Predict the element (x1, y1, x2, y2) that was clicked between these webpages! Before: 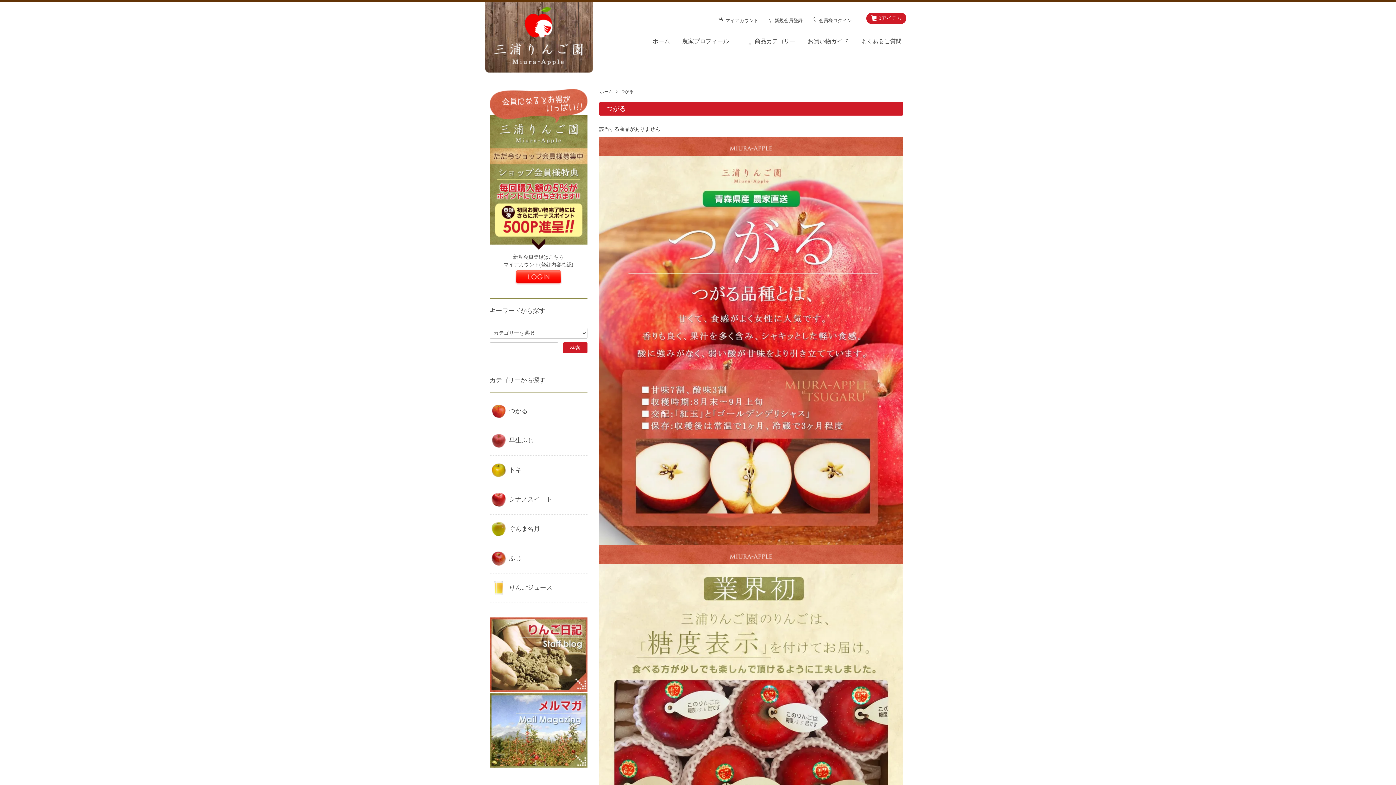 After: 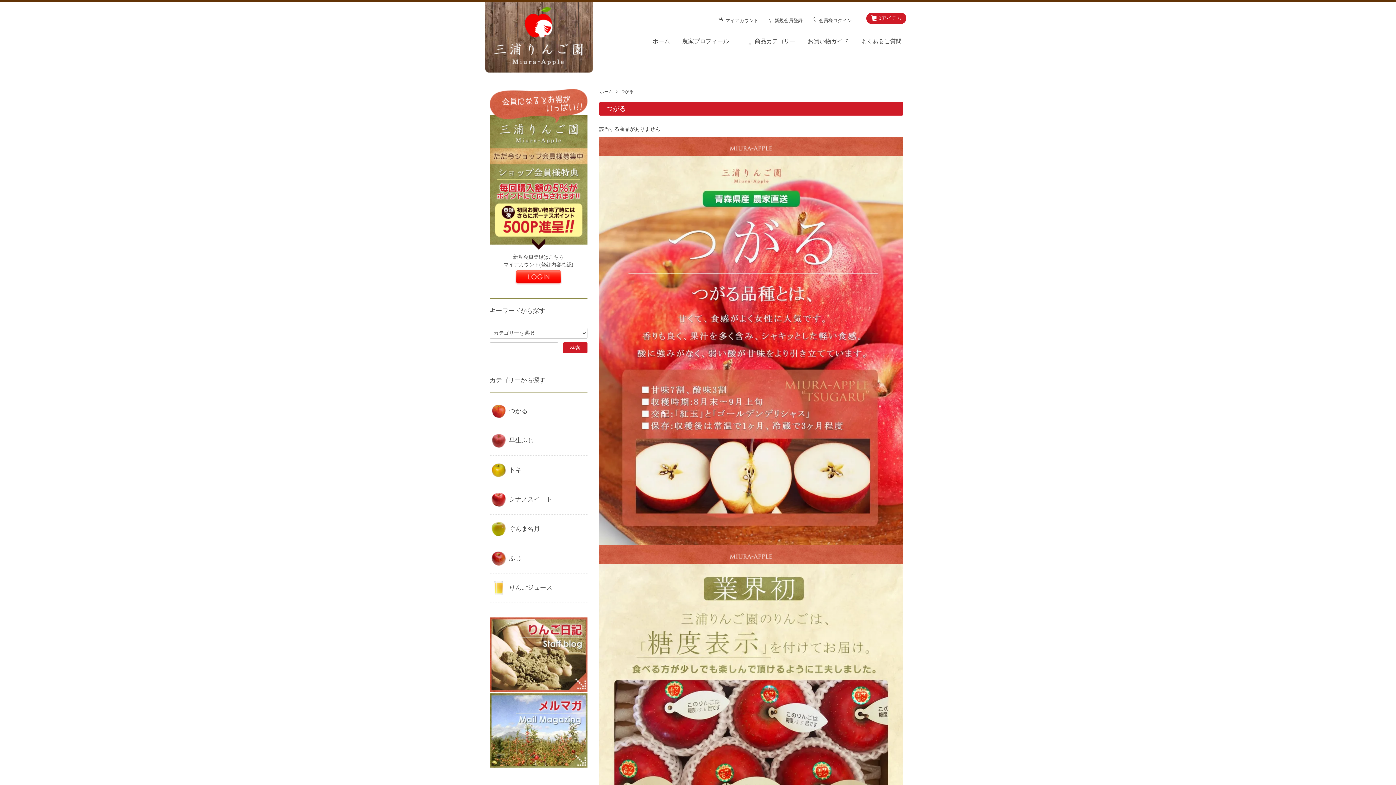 Action: bbox: (489, 396, 587, 426) label: つがる